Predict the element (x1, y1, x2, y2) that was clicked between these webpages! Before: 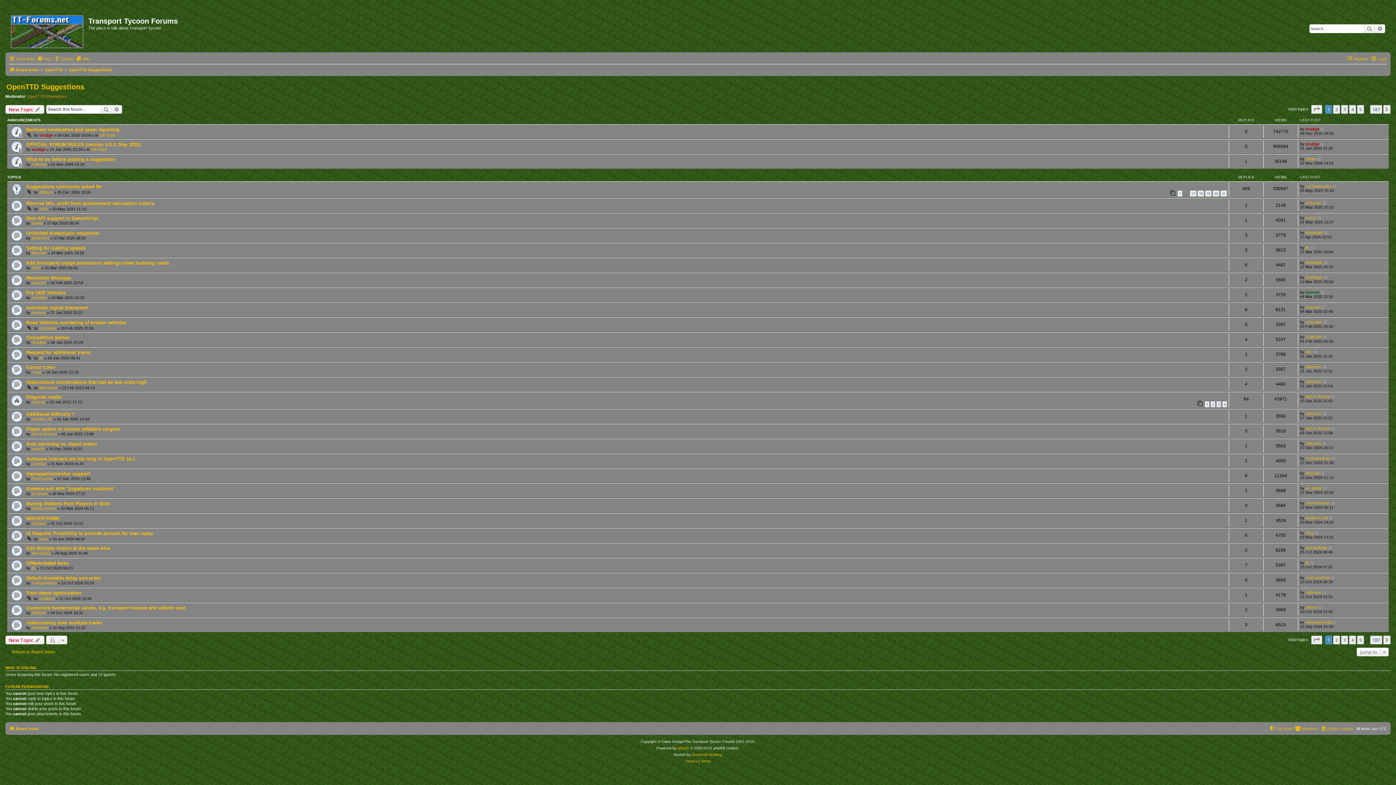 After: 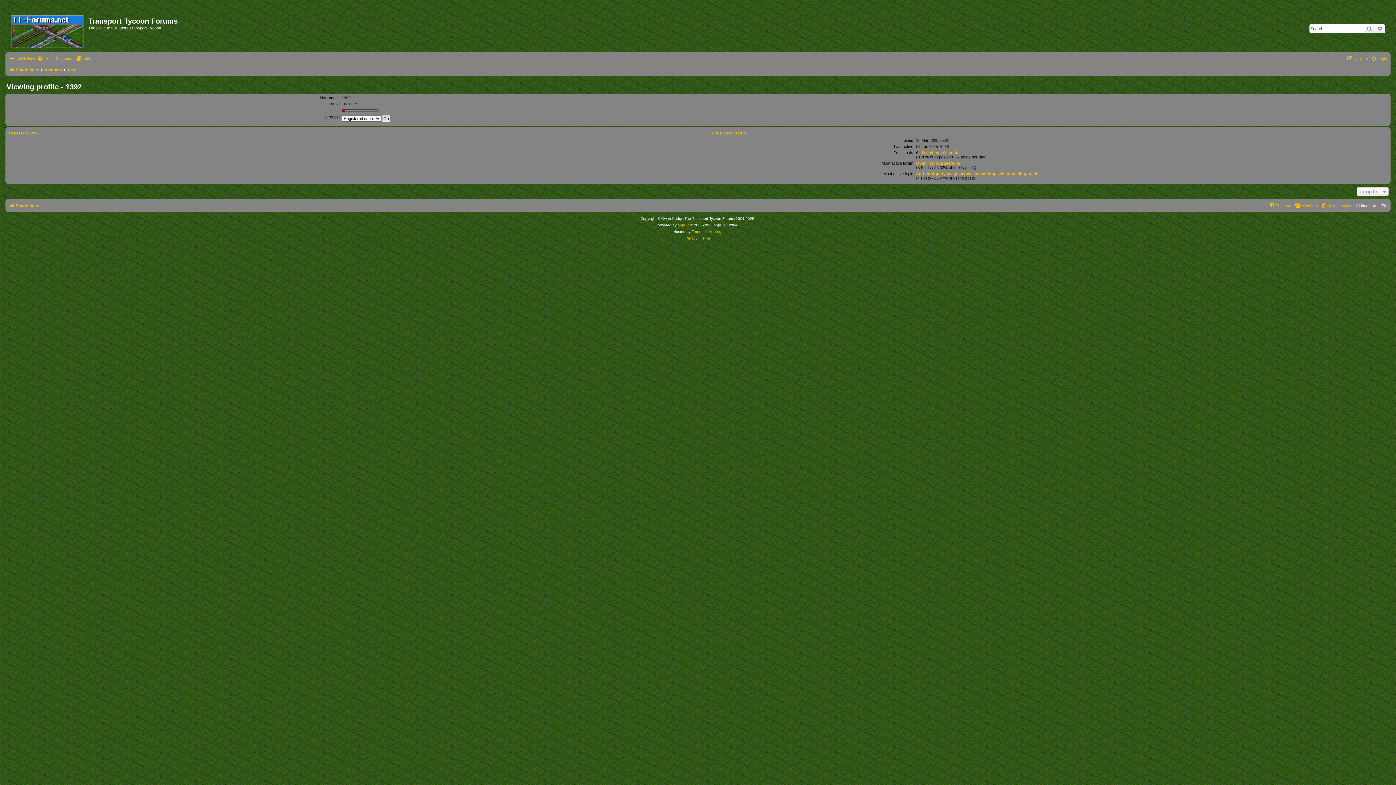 Action: label: 1392 bbox: (39, 206, 48, 211)